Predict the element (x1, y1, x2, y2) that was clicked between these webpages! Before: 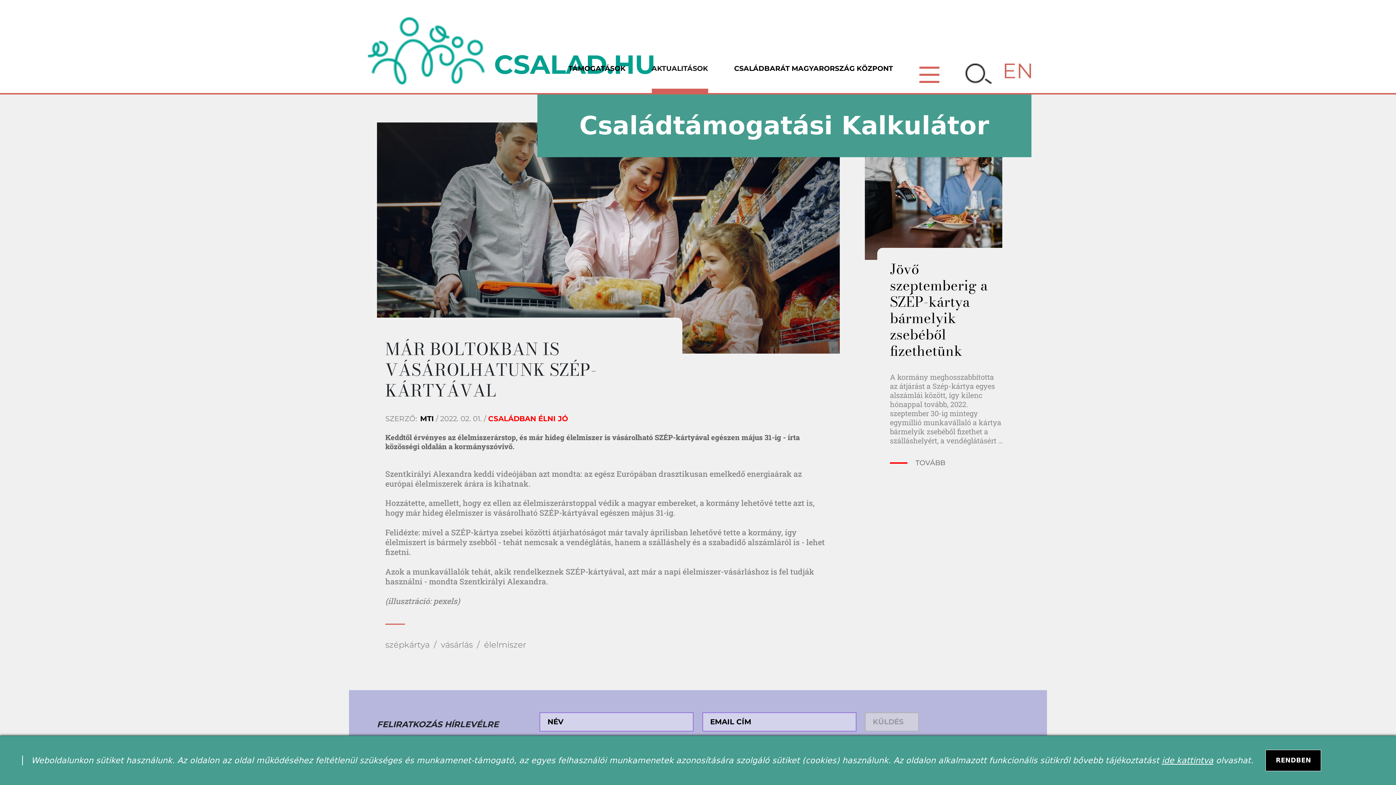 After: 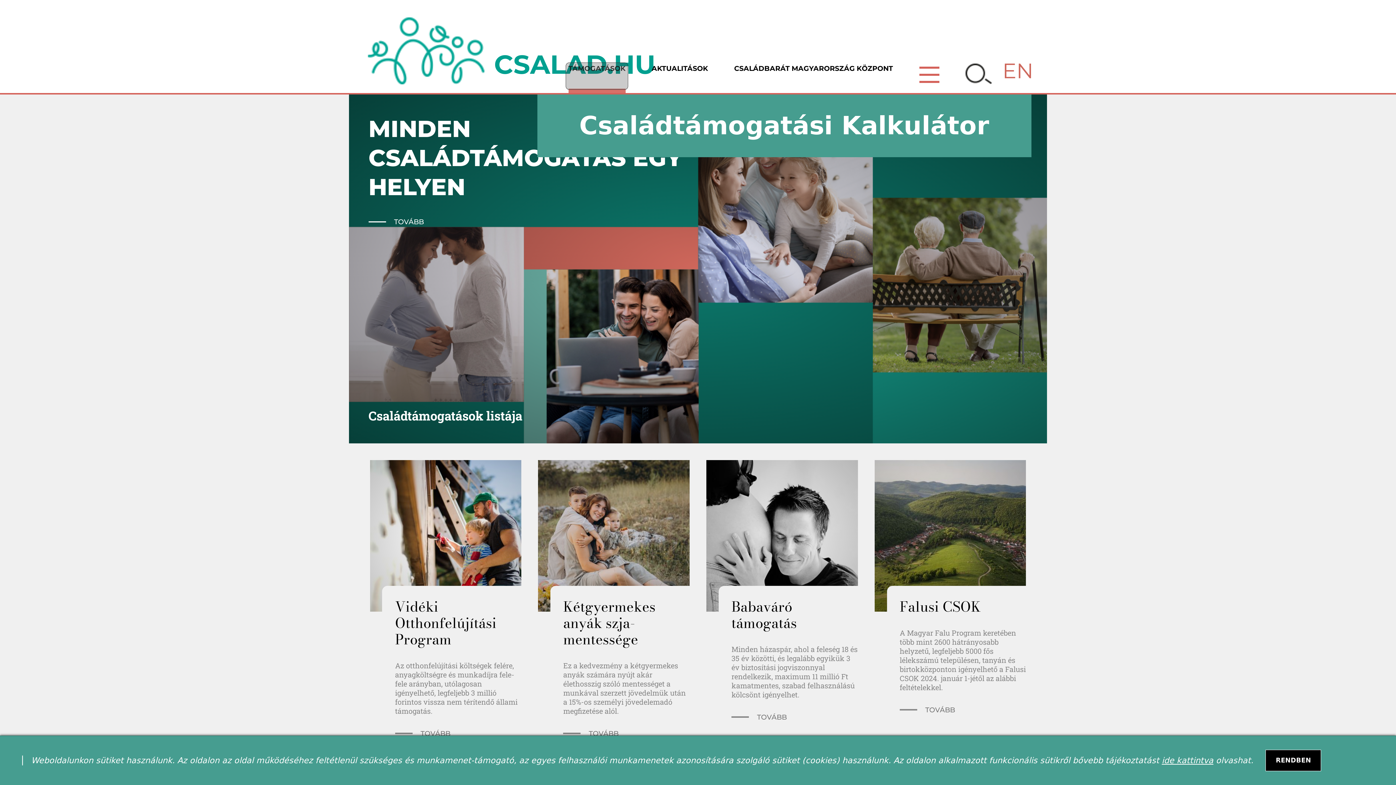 Action: bbox: (568, 63, 625, 93) label: TÁMOGATÁSOK